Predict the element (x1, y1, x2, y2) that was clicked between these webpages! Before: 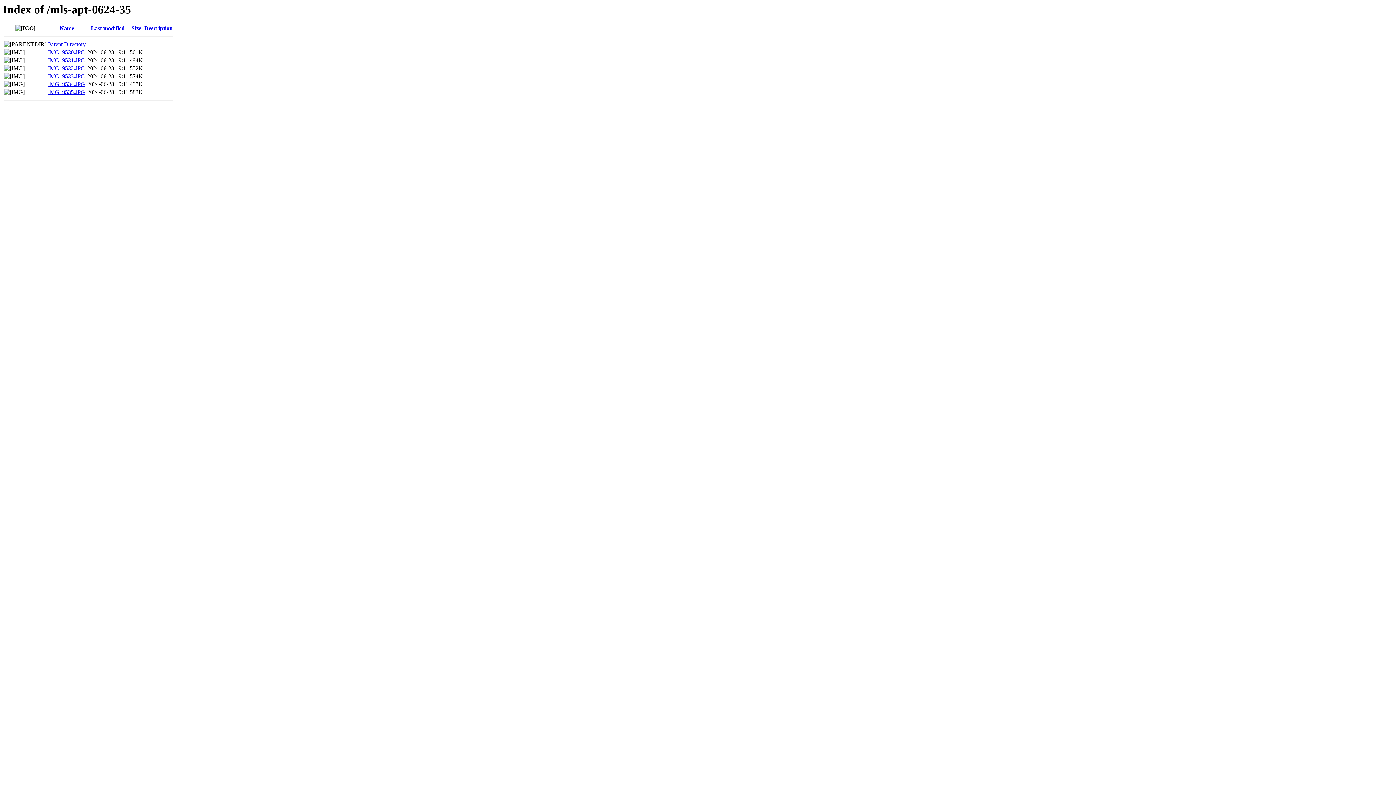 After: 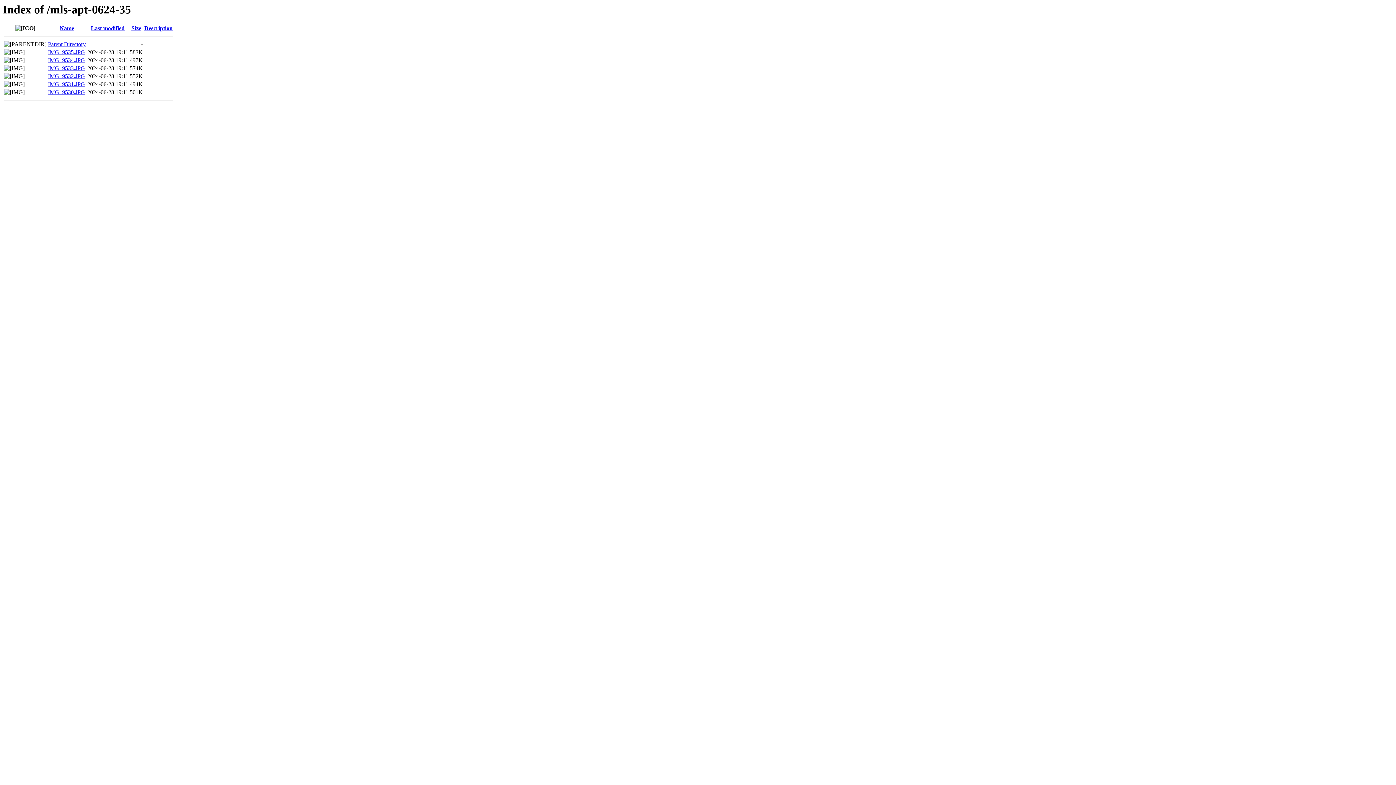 Action: label: Name bbox: (59, 25, 74, 31)